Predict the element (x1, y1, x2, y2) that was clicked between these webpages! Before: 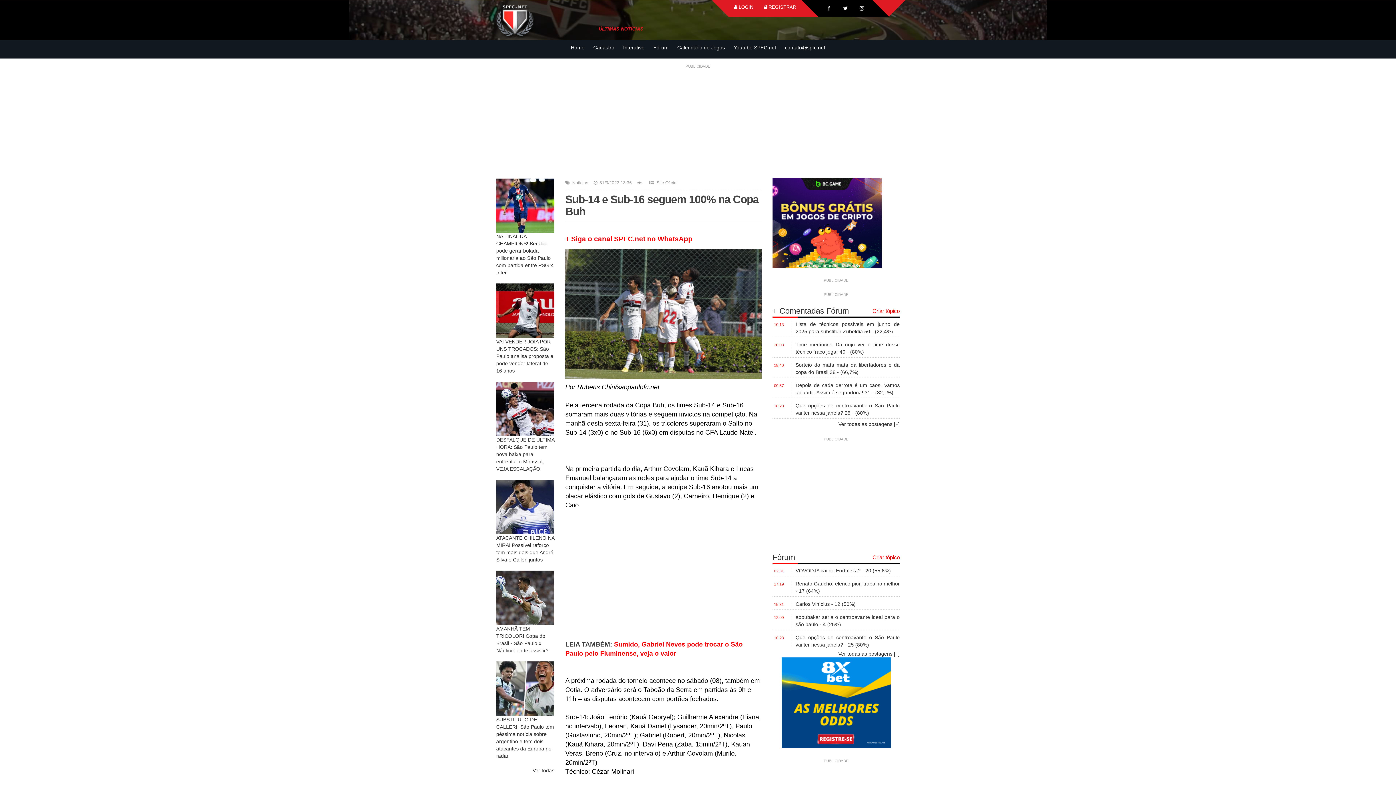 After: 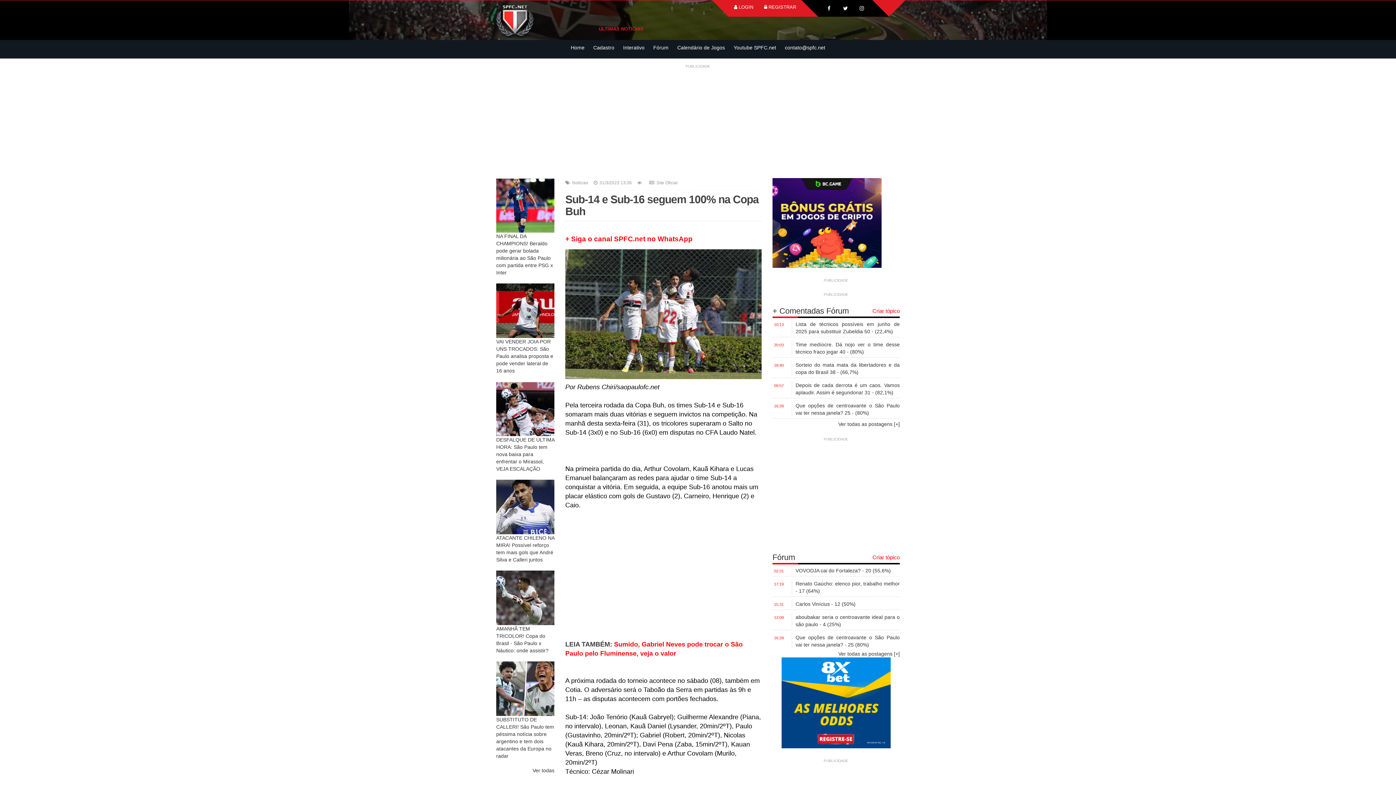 Action: bbox: (565, 228, 761, 249) label: + Siga o canal SPFC.net no WhatsApp